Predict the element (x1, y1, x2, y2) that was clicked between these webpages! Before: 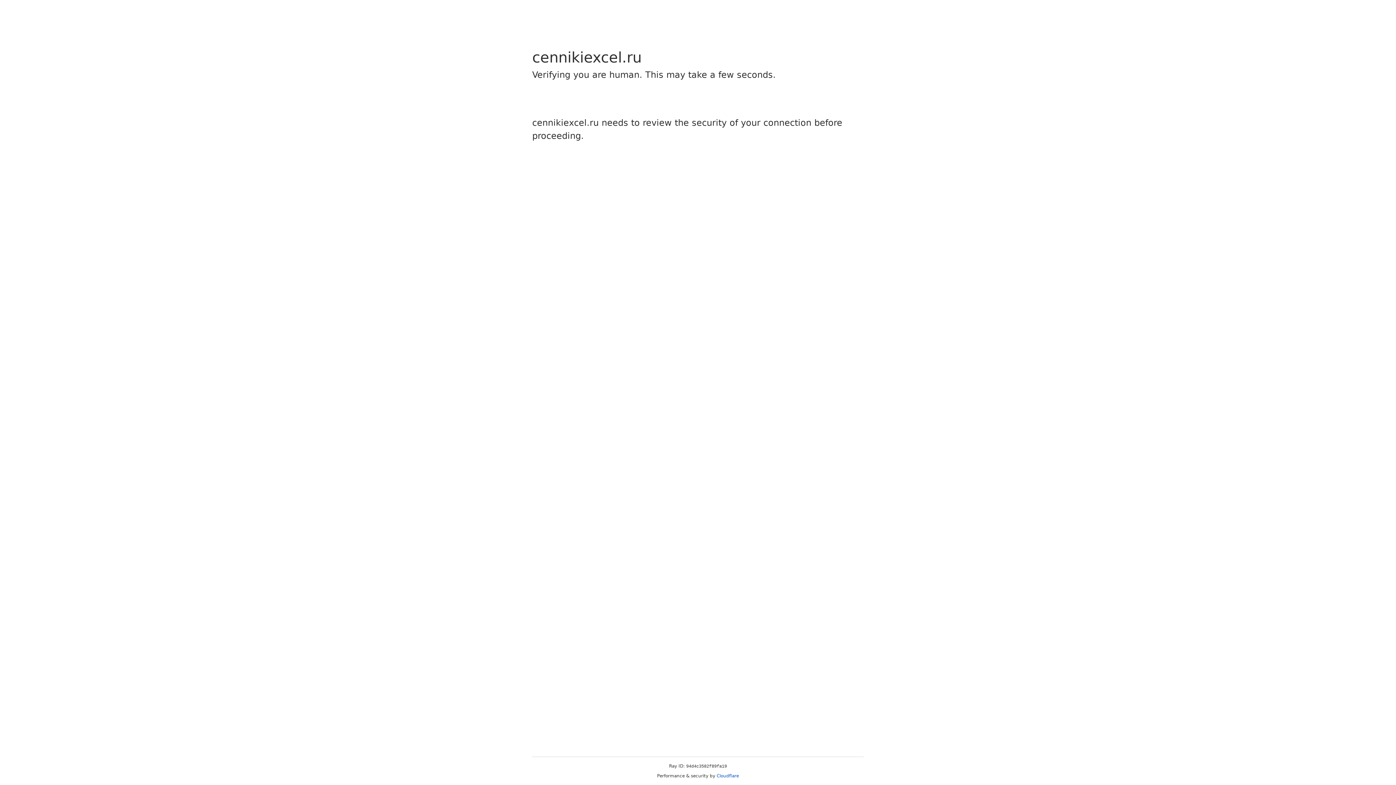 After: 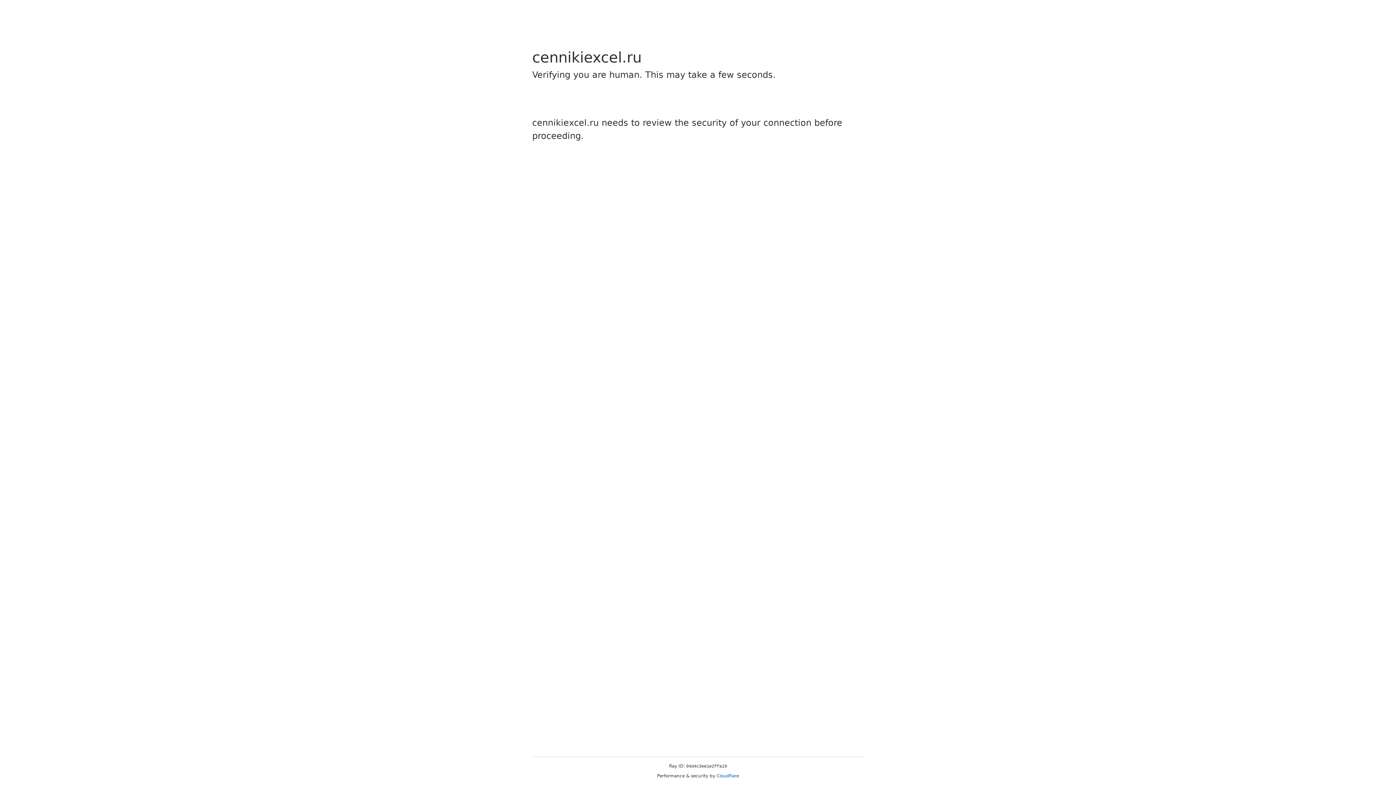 Action: bbox: (716, 773, 739, 778) label: Cloudflare